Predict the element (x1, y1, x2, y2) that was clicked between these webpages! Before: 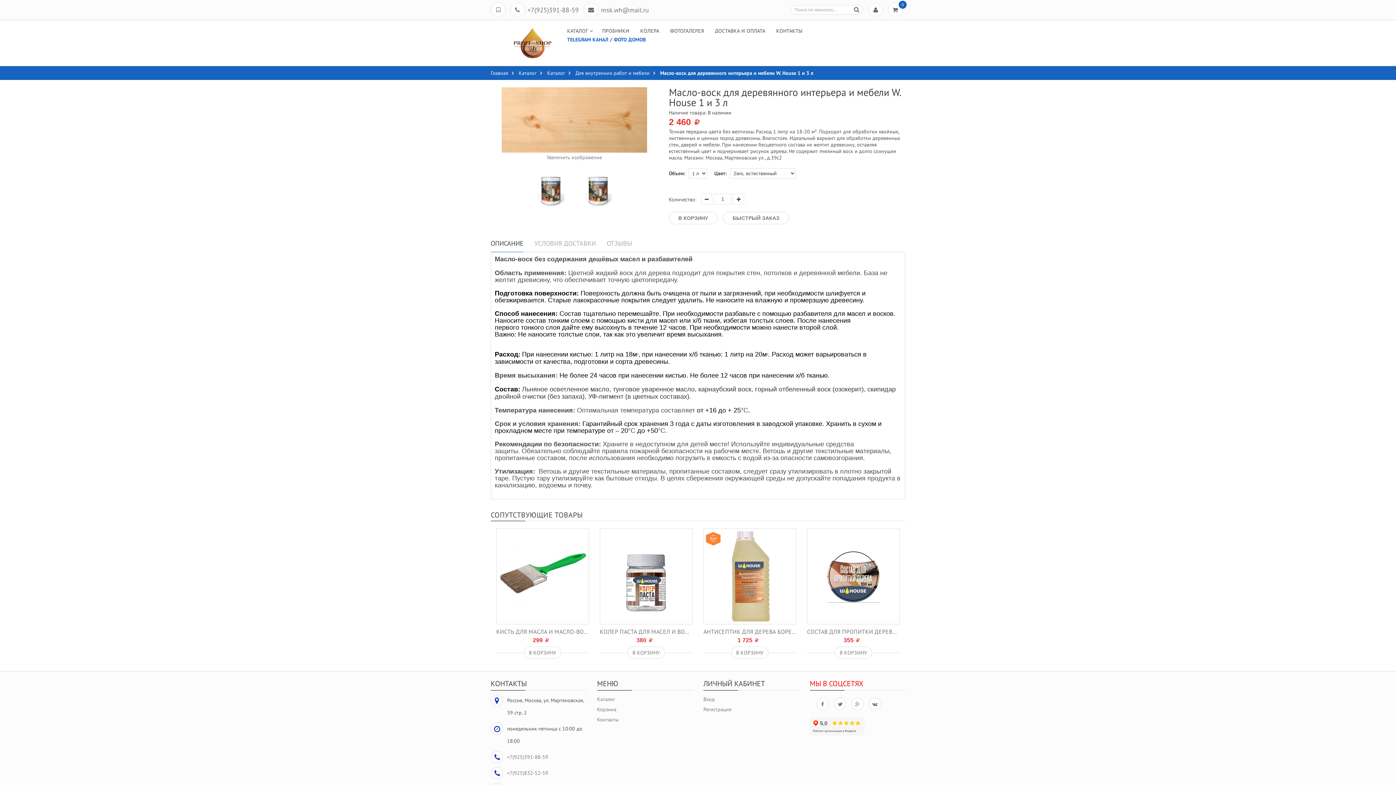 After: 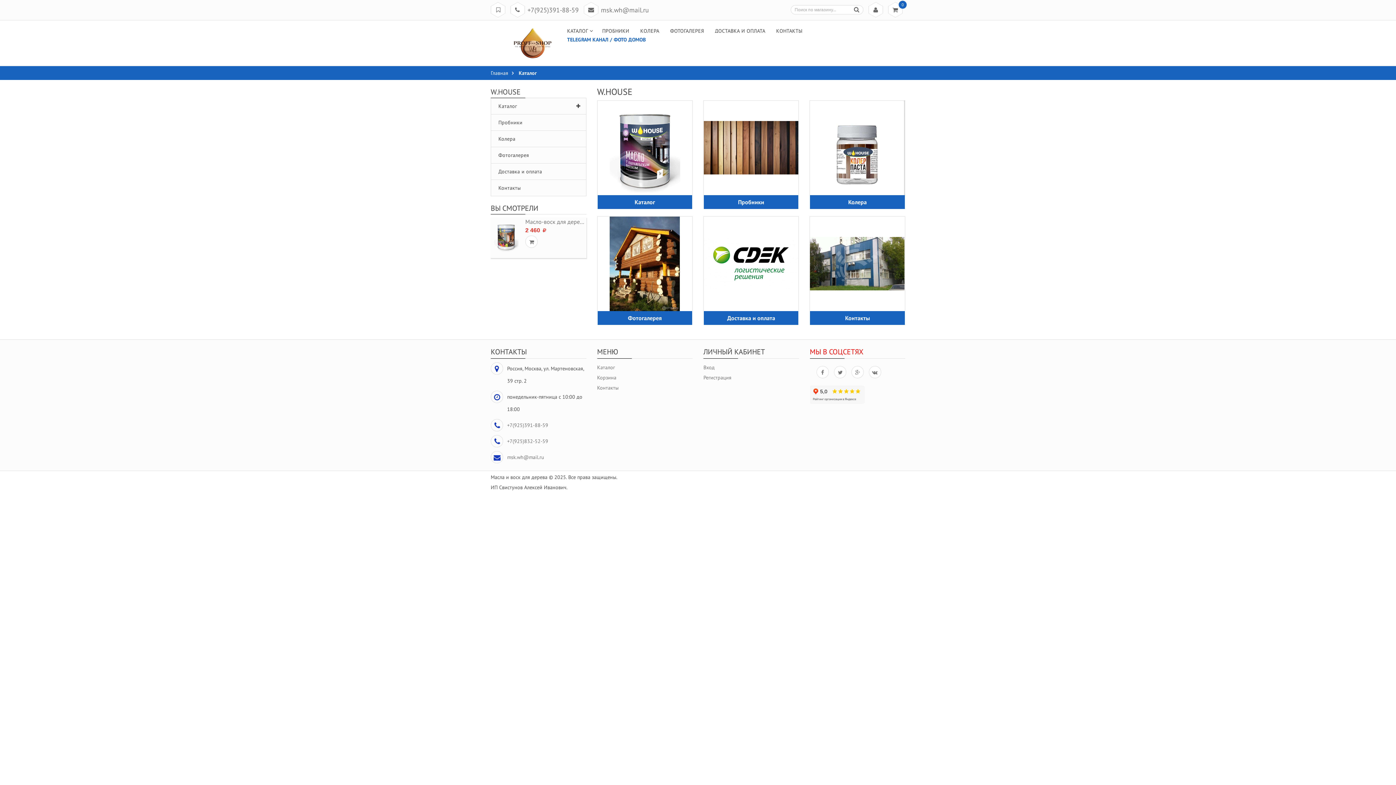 Action: bbox: (518, 69, 540, 76) label: Каталог